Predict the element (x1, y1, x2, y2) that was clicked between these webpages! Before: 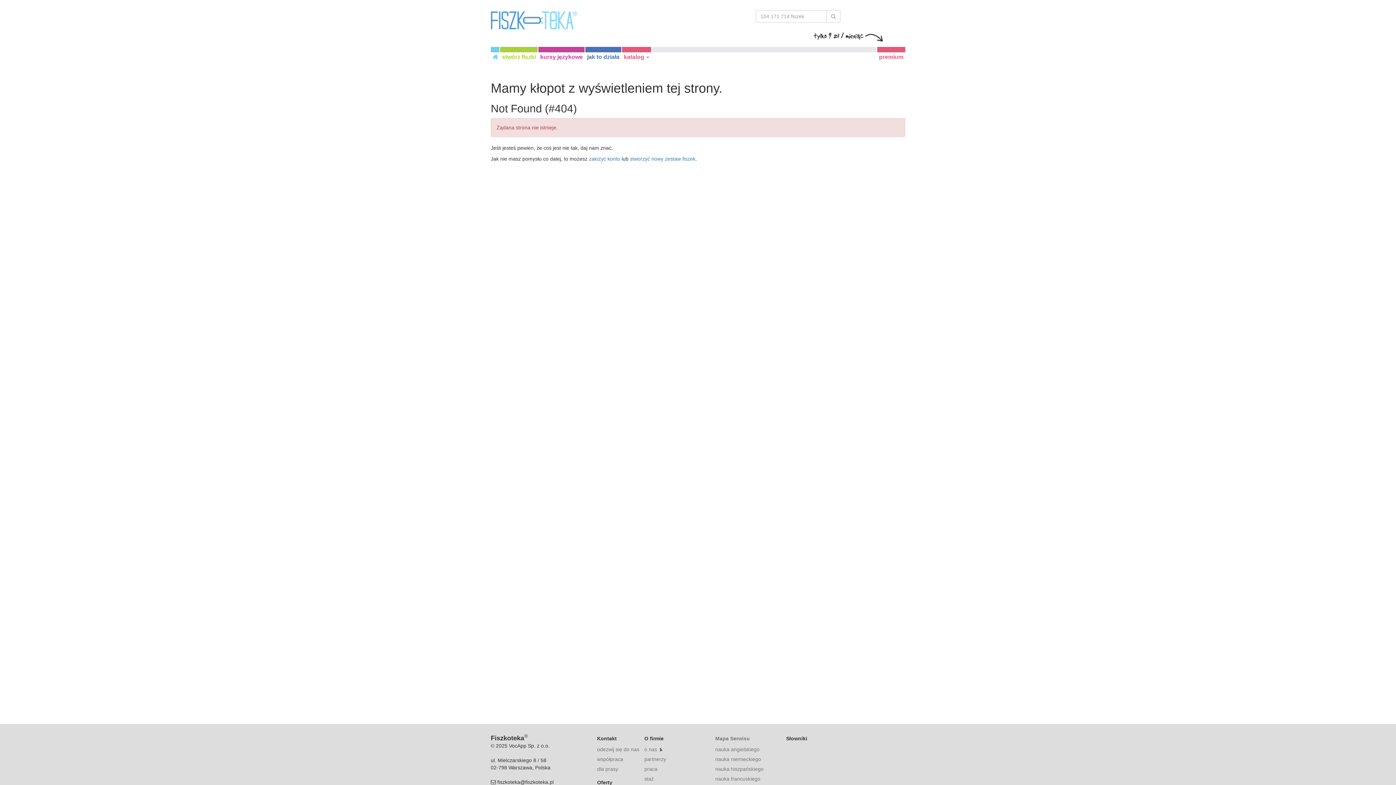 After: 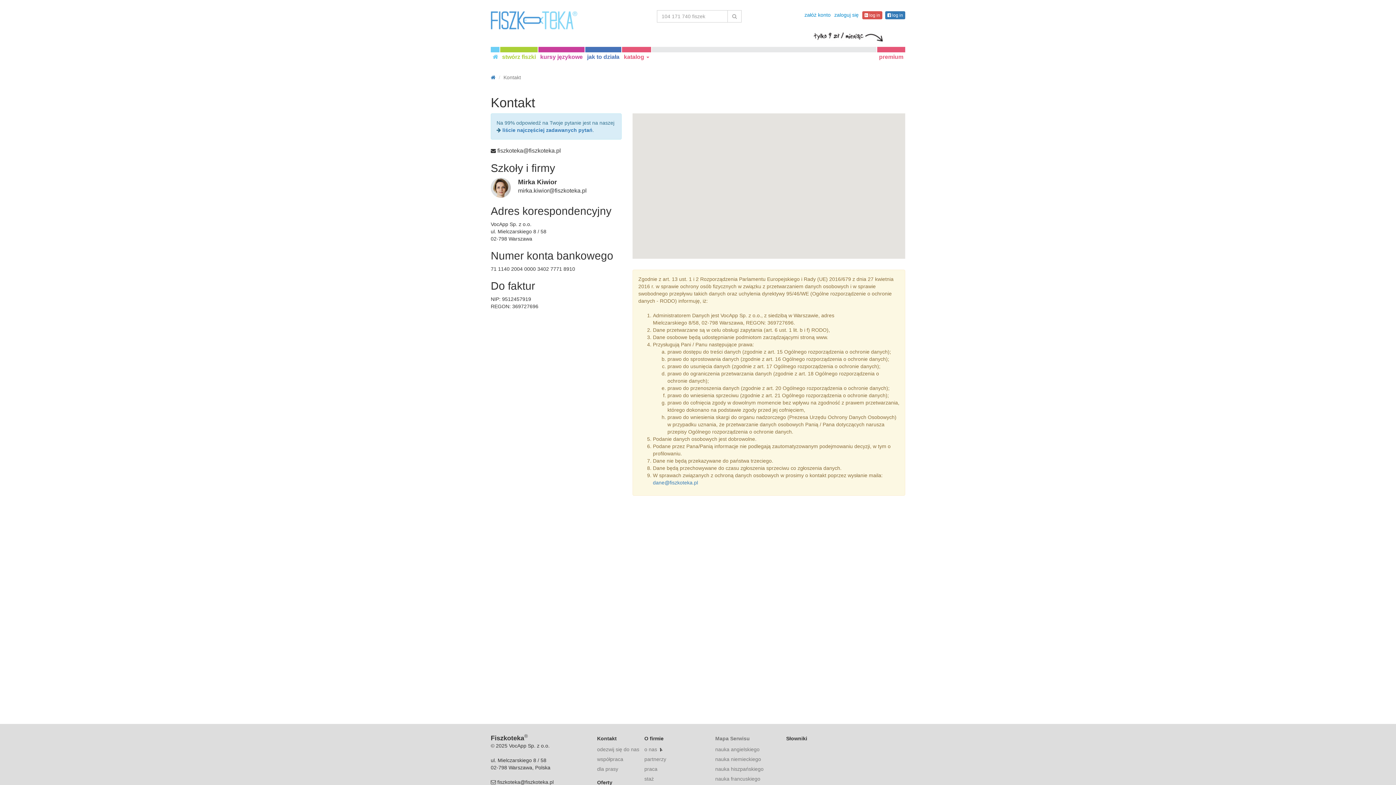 Action: bbox: (597, 746, 639, 752) label: odezwij się do nas